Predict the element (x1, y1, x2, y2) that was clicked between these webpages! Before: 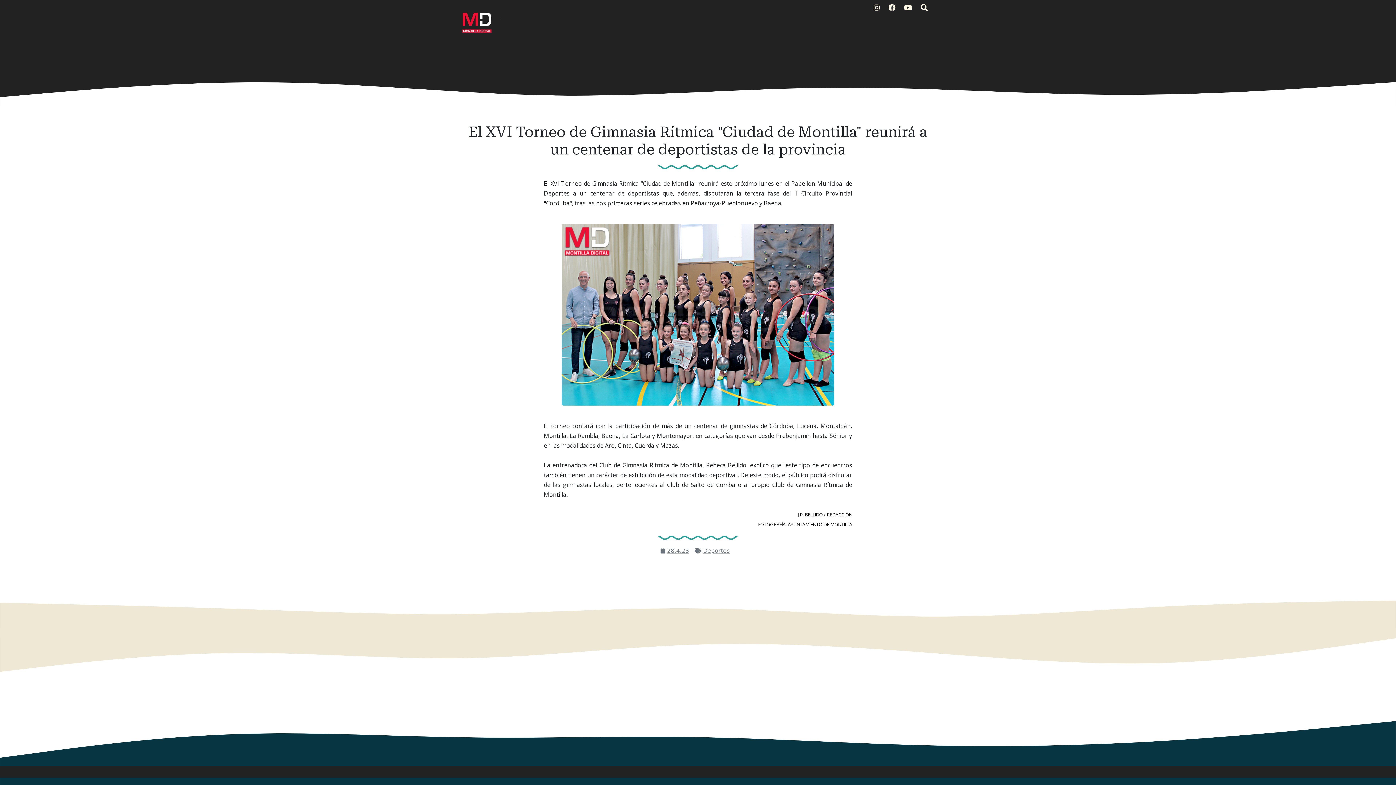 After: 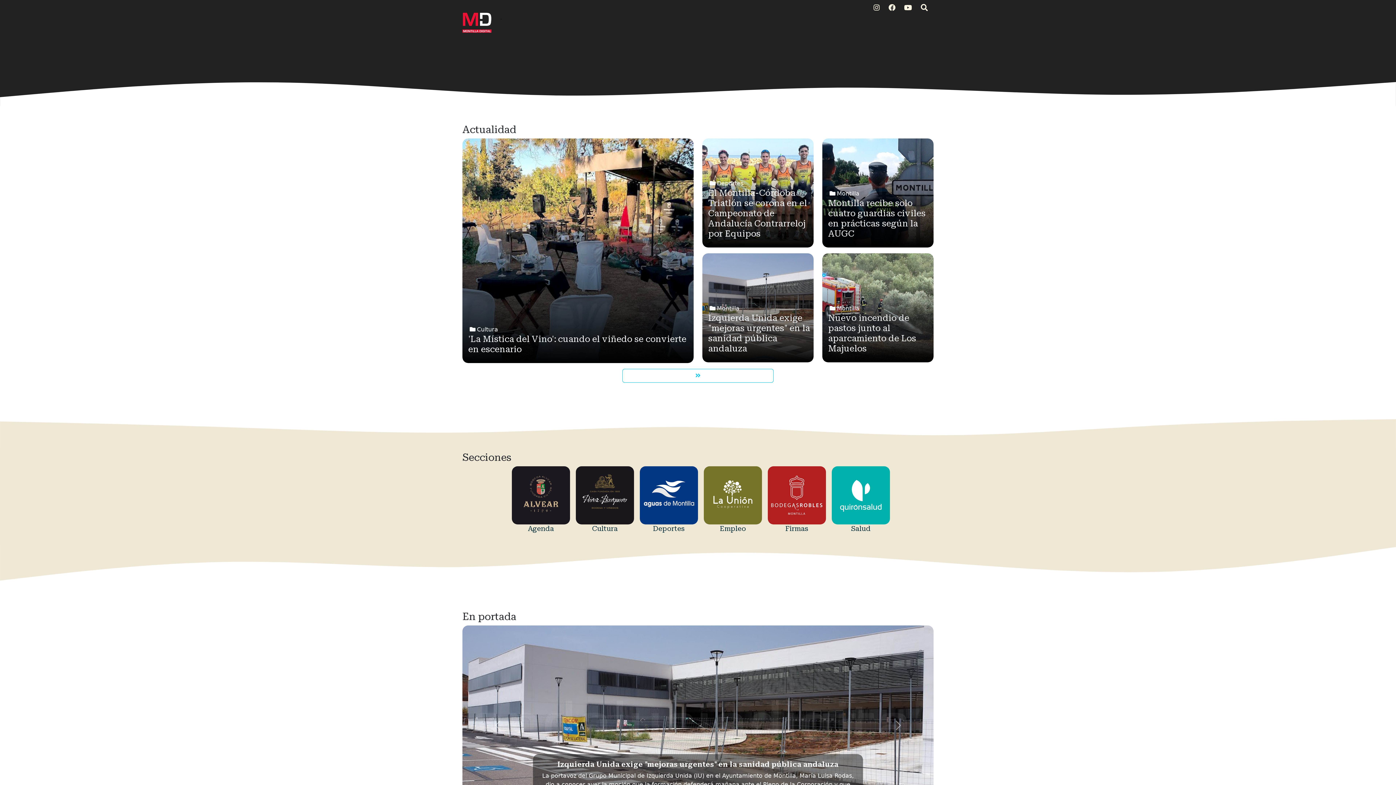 Action: label: · bbox: (497, 12, 505, 26)